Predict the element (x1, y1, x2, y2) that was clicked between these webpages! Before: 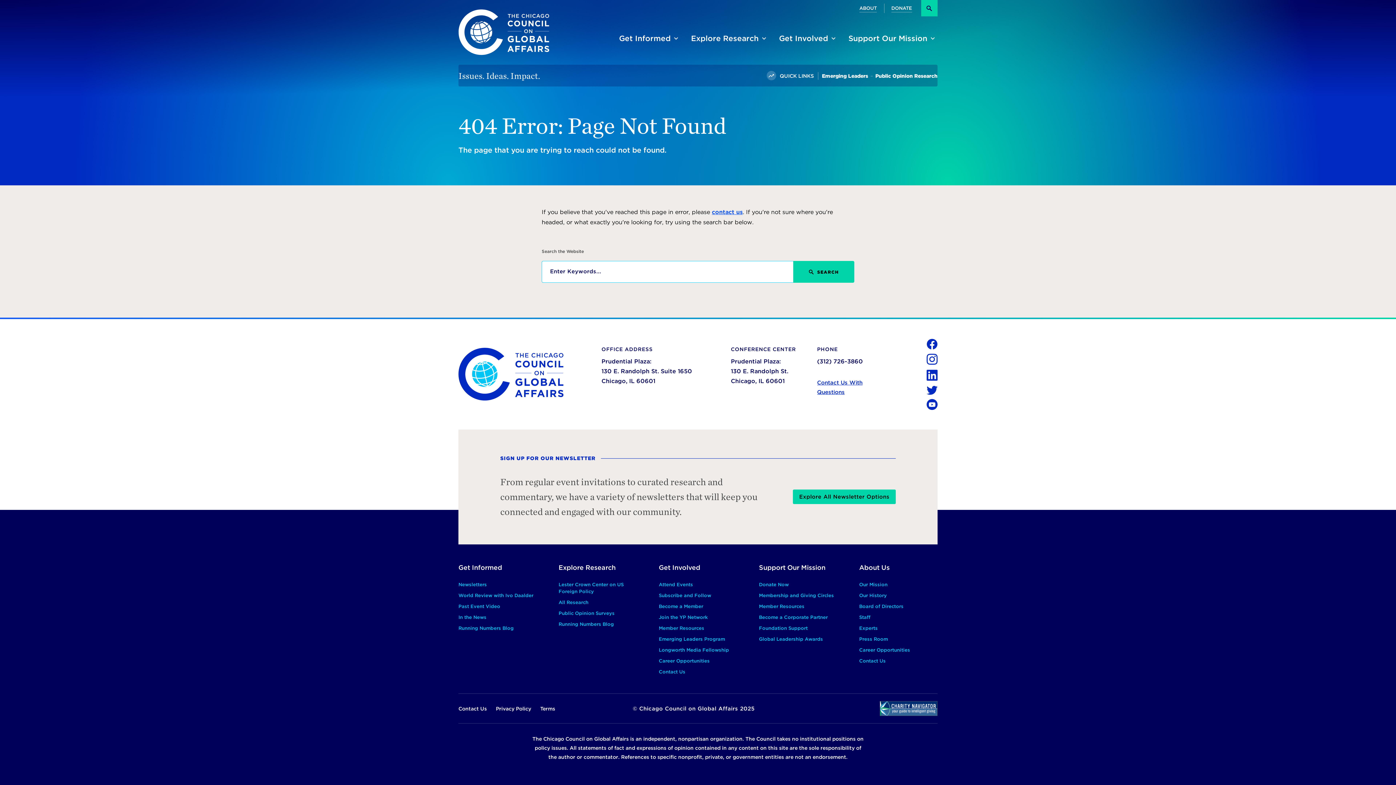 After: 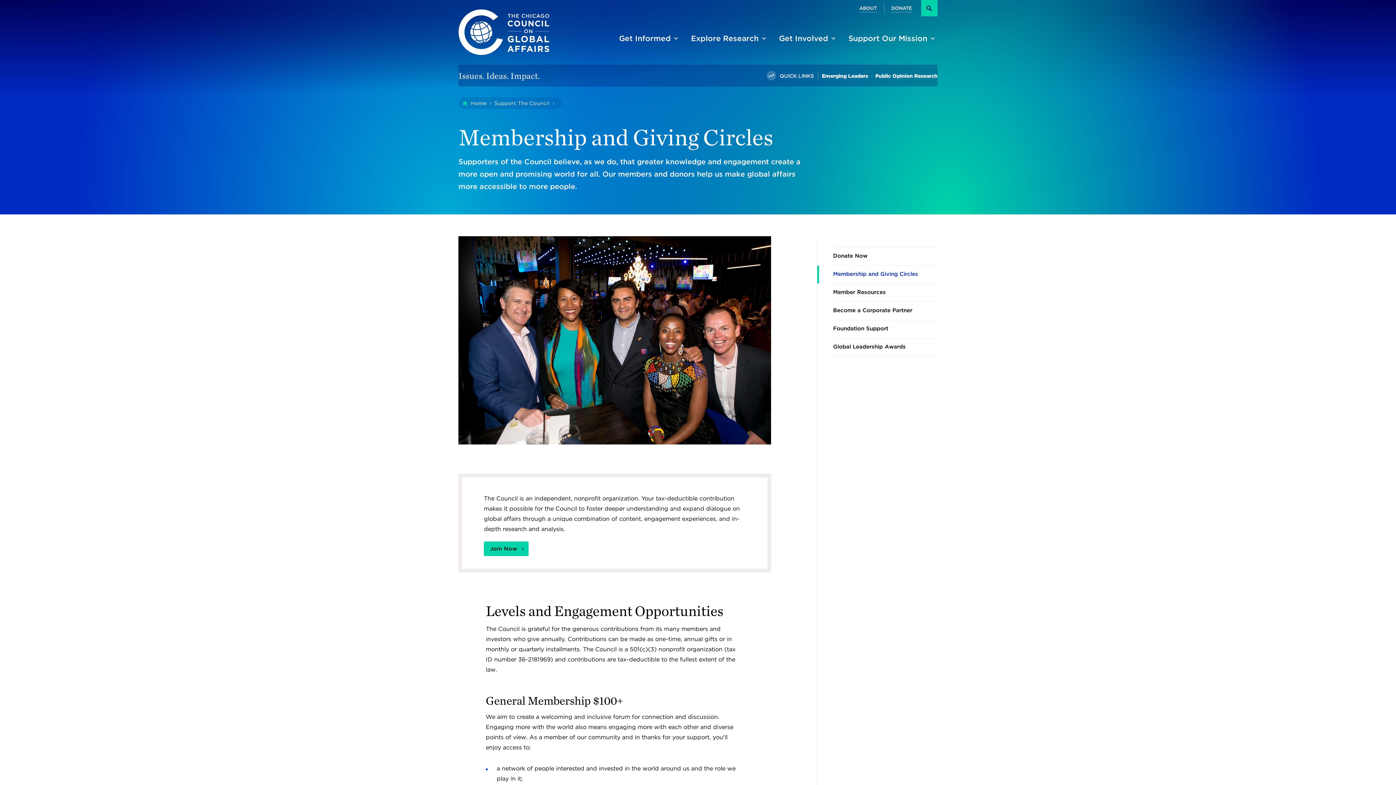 Action: label: Become a Member bbox: (658, 603, 737, 610)